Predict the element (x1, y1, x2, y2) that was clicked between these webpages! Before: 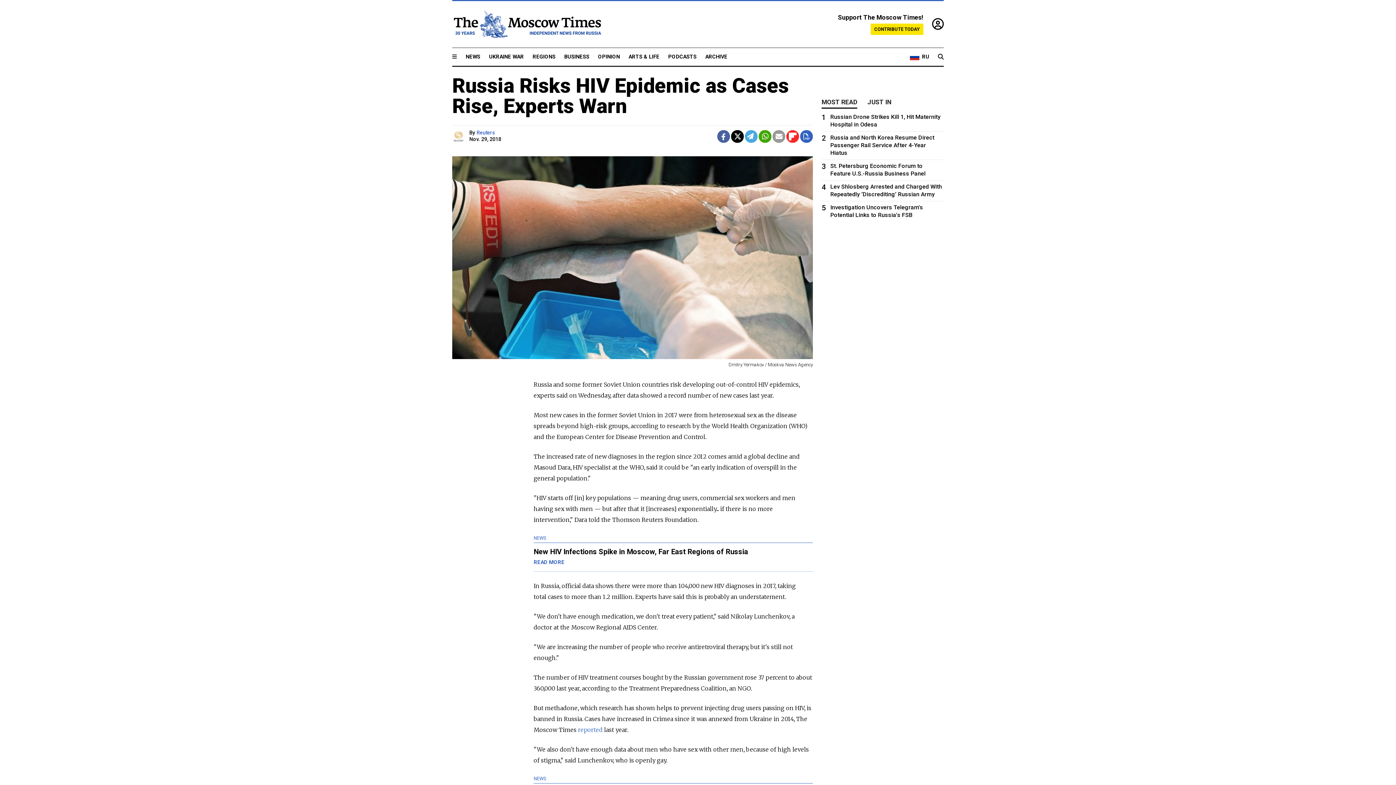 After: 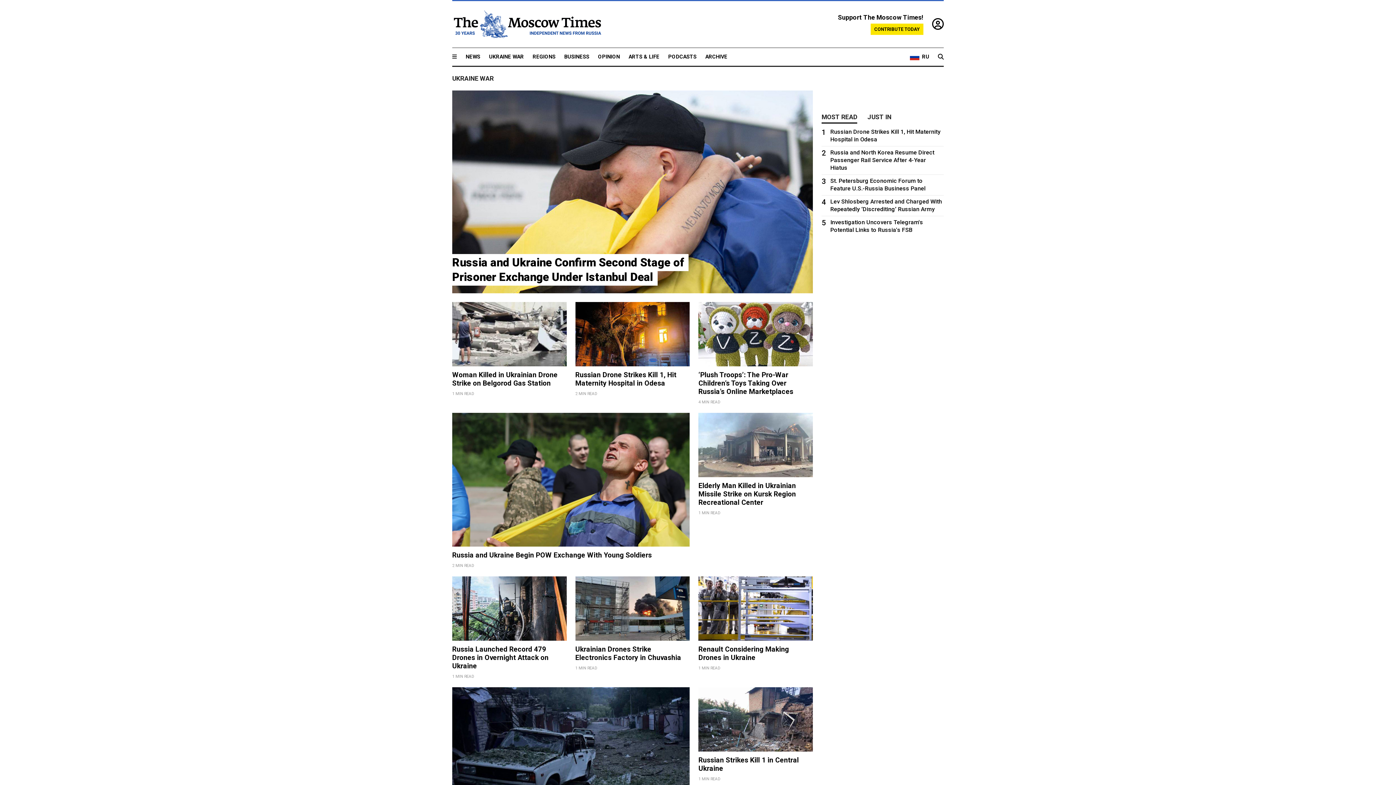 Action: bbox: (489, 53, 524, 60) label: UKRAINE WAR